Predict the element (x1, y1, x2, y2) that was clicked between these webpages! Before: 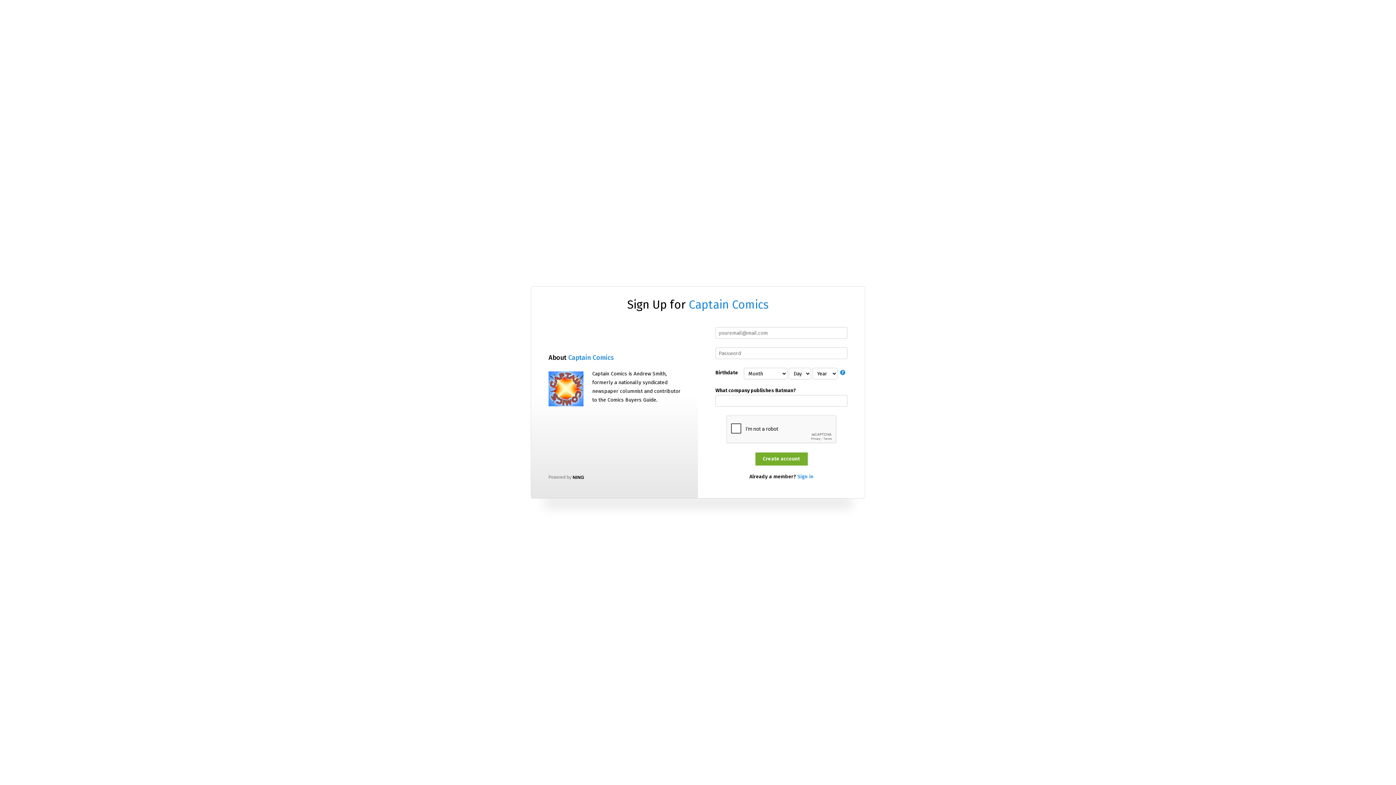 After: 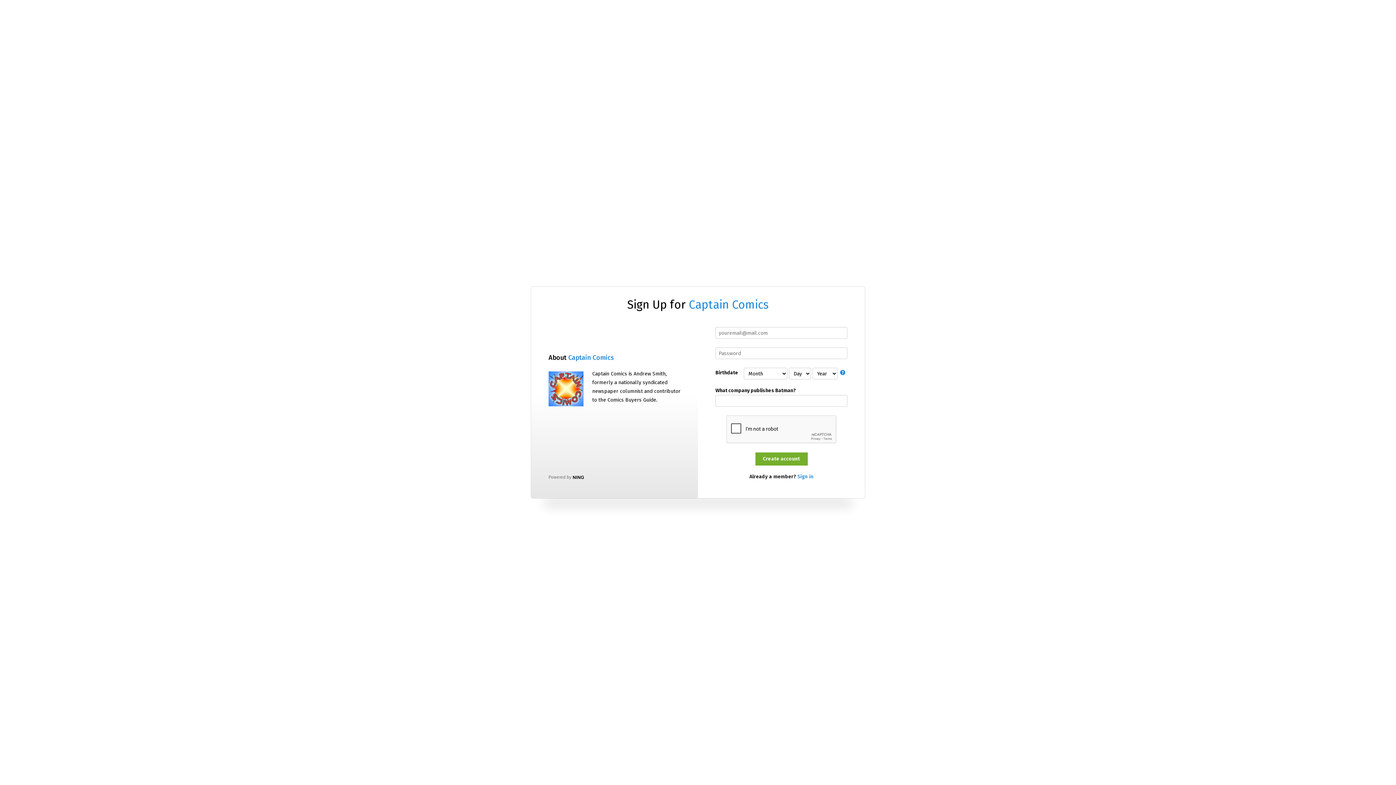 Action: label: Captain Comics bbox: (688, 297, 768, 311)